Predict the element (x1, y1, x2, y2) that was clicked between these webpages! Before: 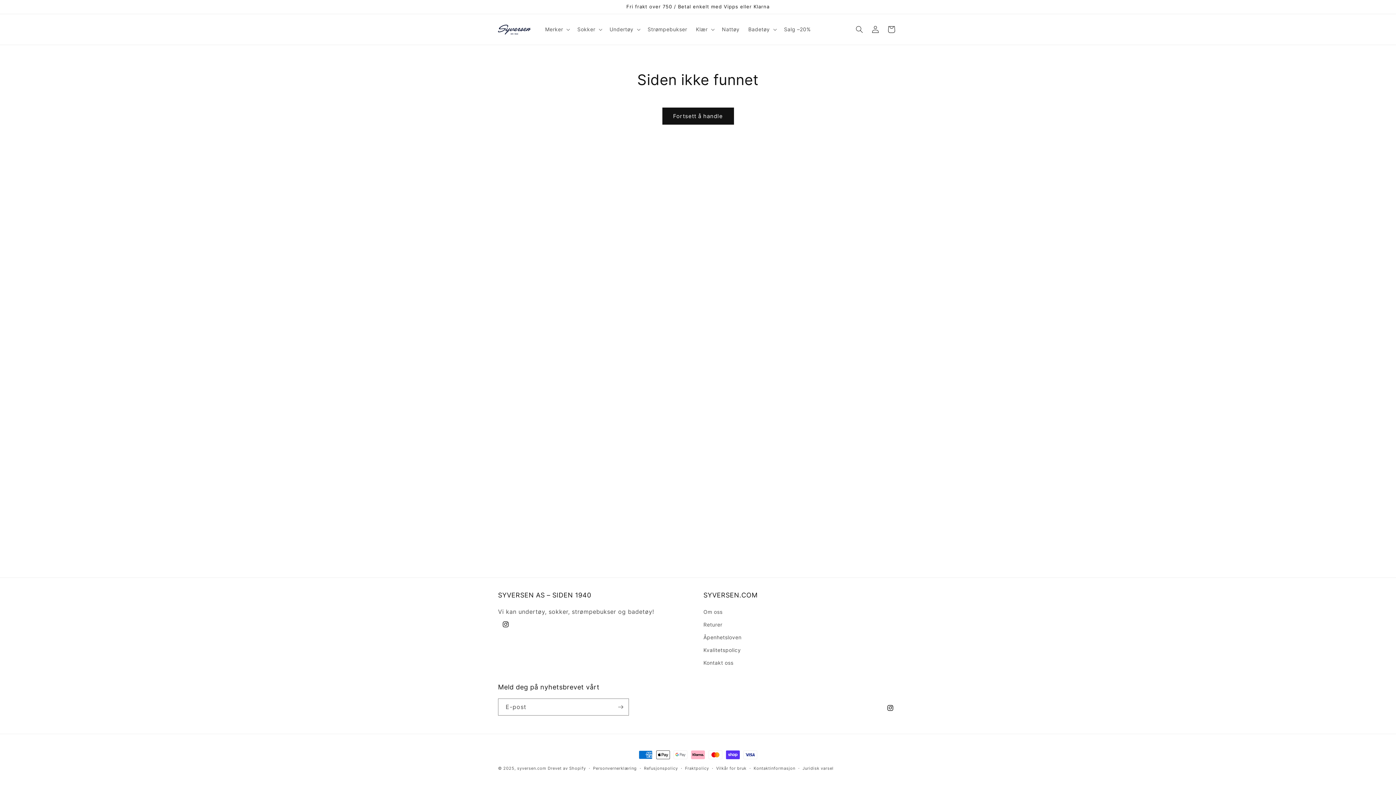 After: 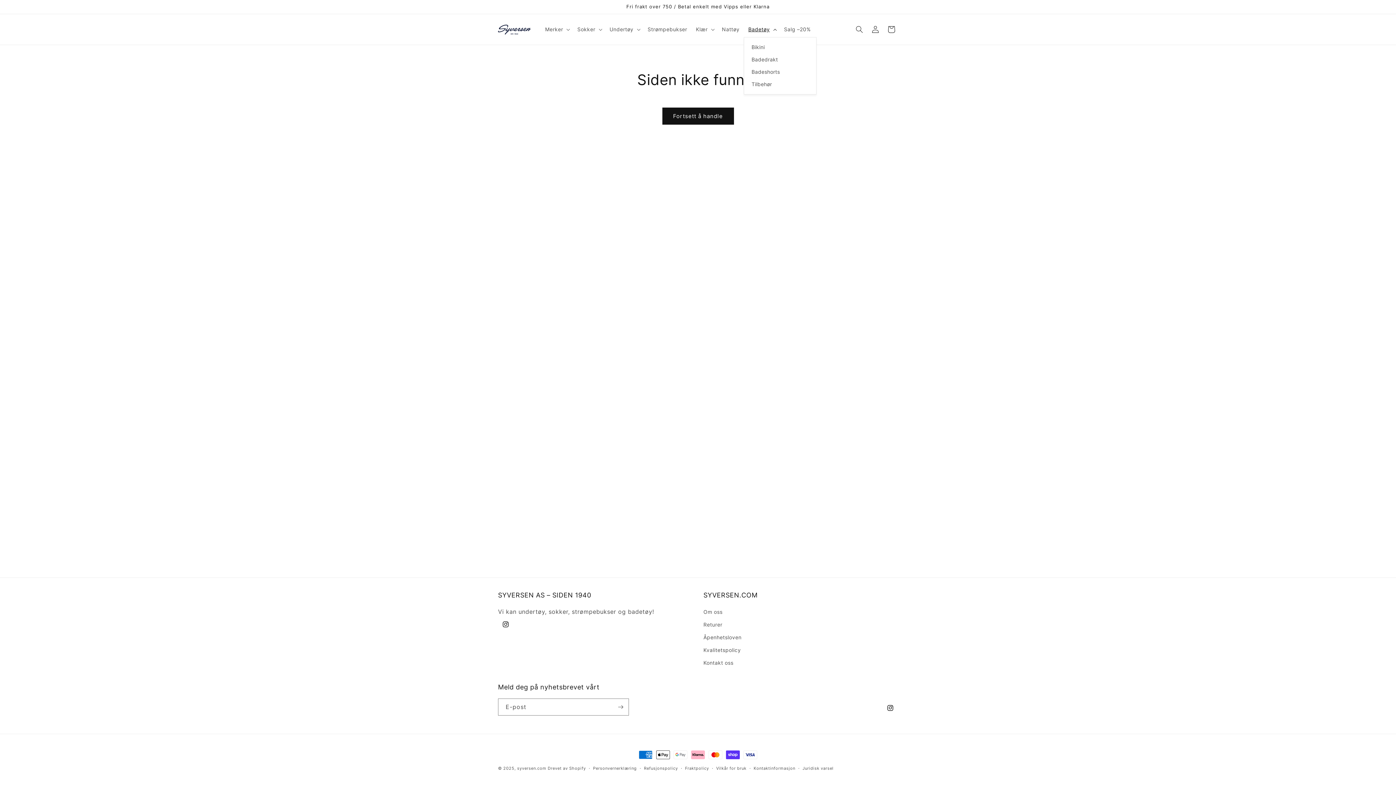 Action: bbox: (744, 21, 779, 37) label: Badetøy